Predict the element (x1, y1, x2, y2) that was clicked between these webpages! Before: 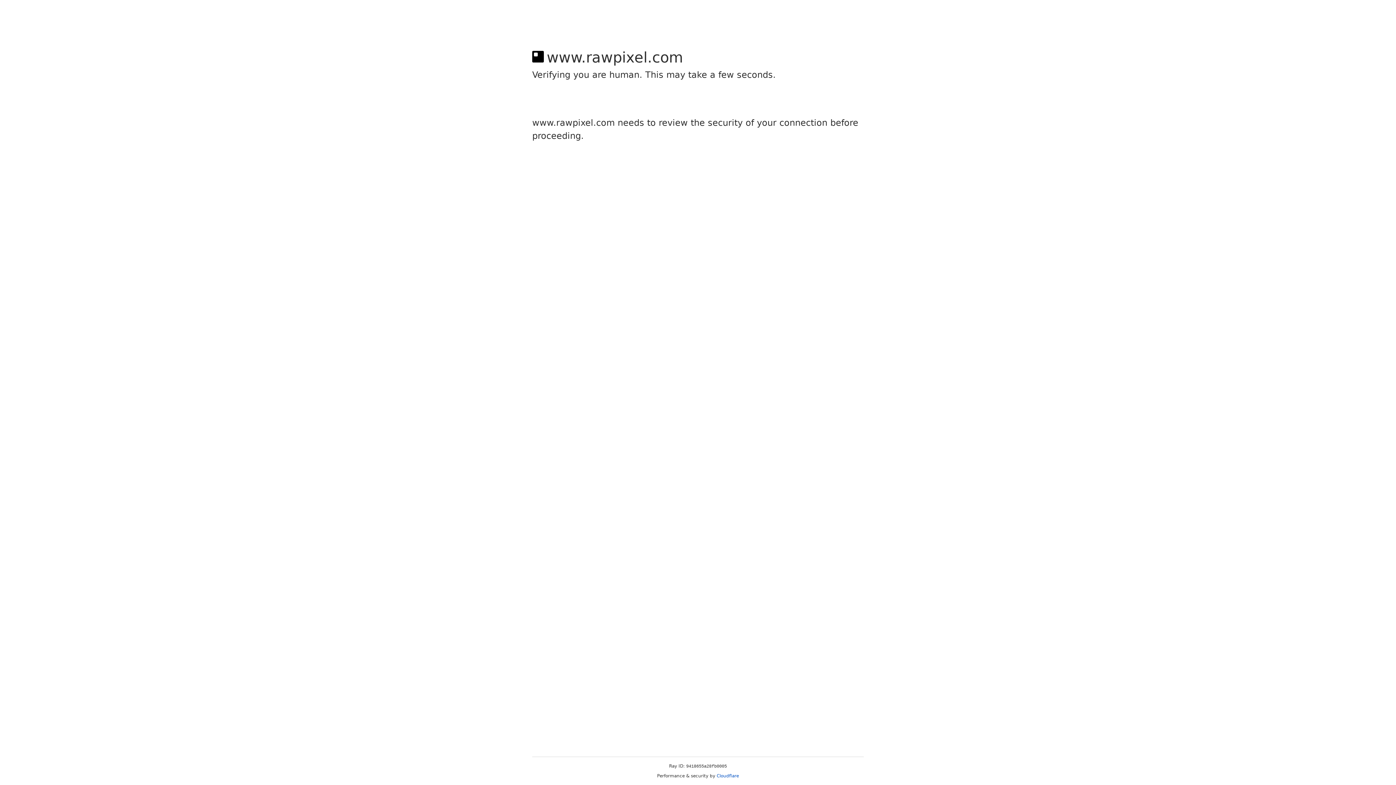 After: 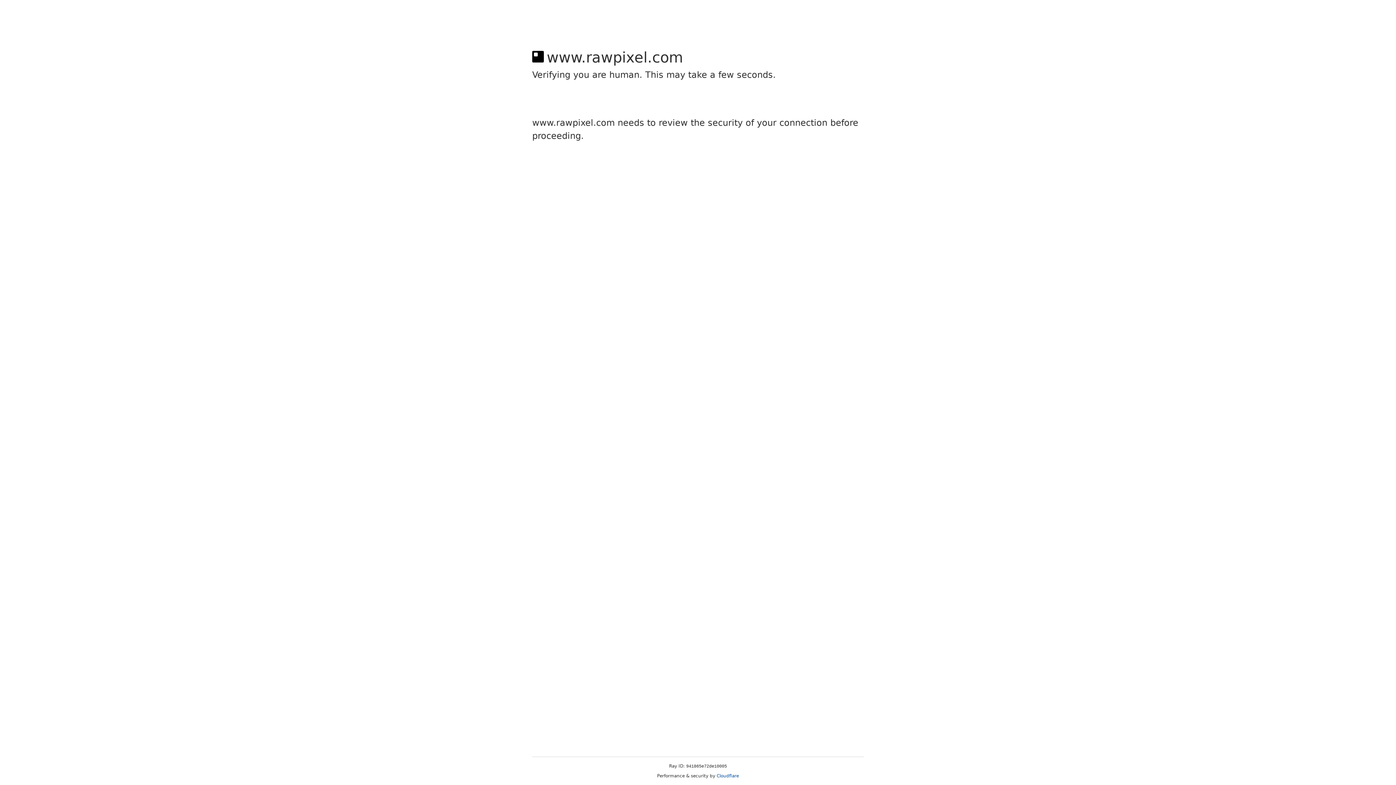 Action: label: Cloudflare bbox: (716, 773, 739, 778)